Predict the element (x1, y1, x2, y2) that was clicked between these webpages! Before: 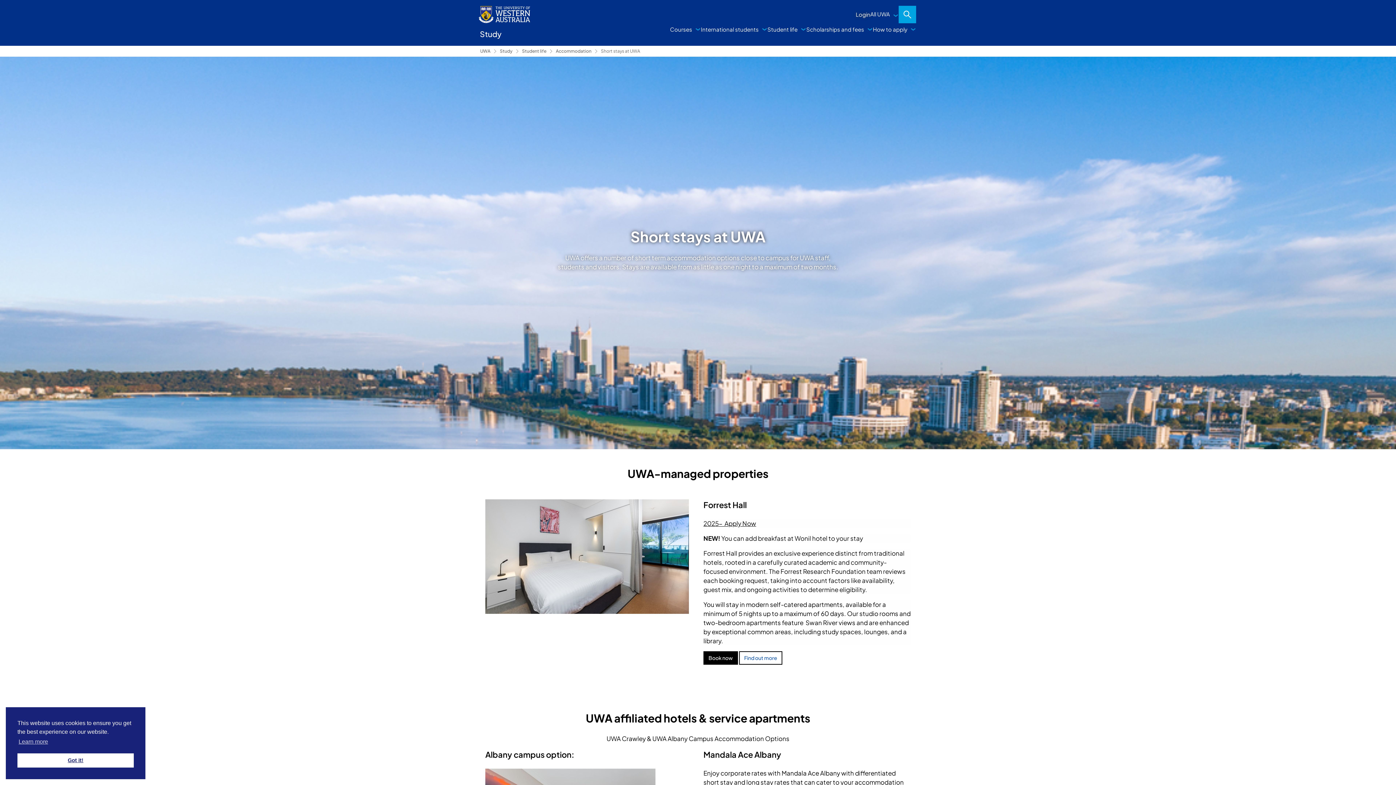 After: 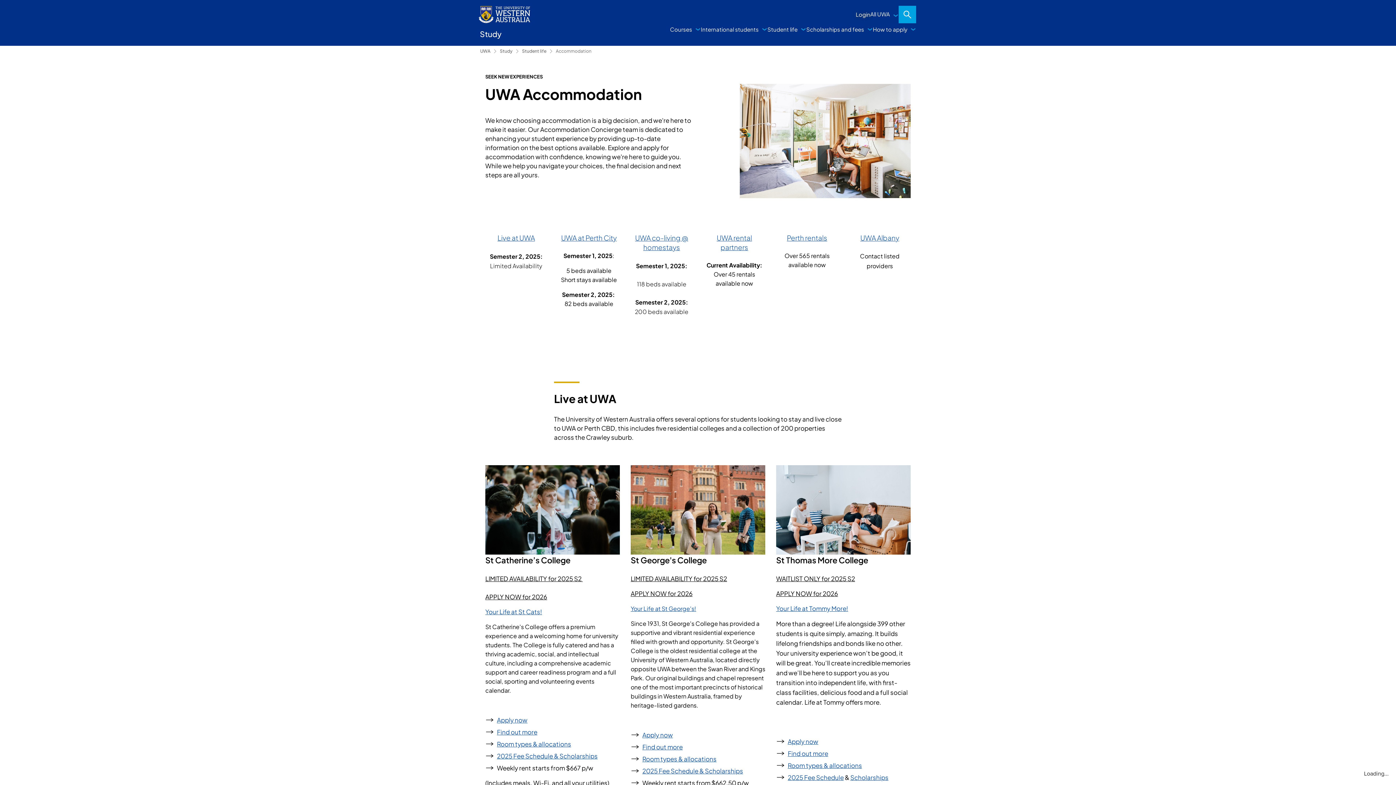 Action: label: Accommodation bbox: (555, 45, 592, 56)